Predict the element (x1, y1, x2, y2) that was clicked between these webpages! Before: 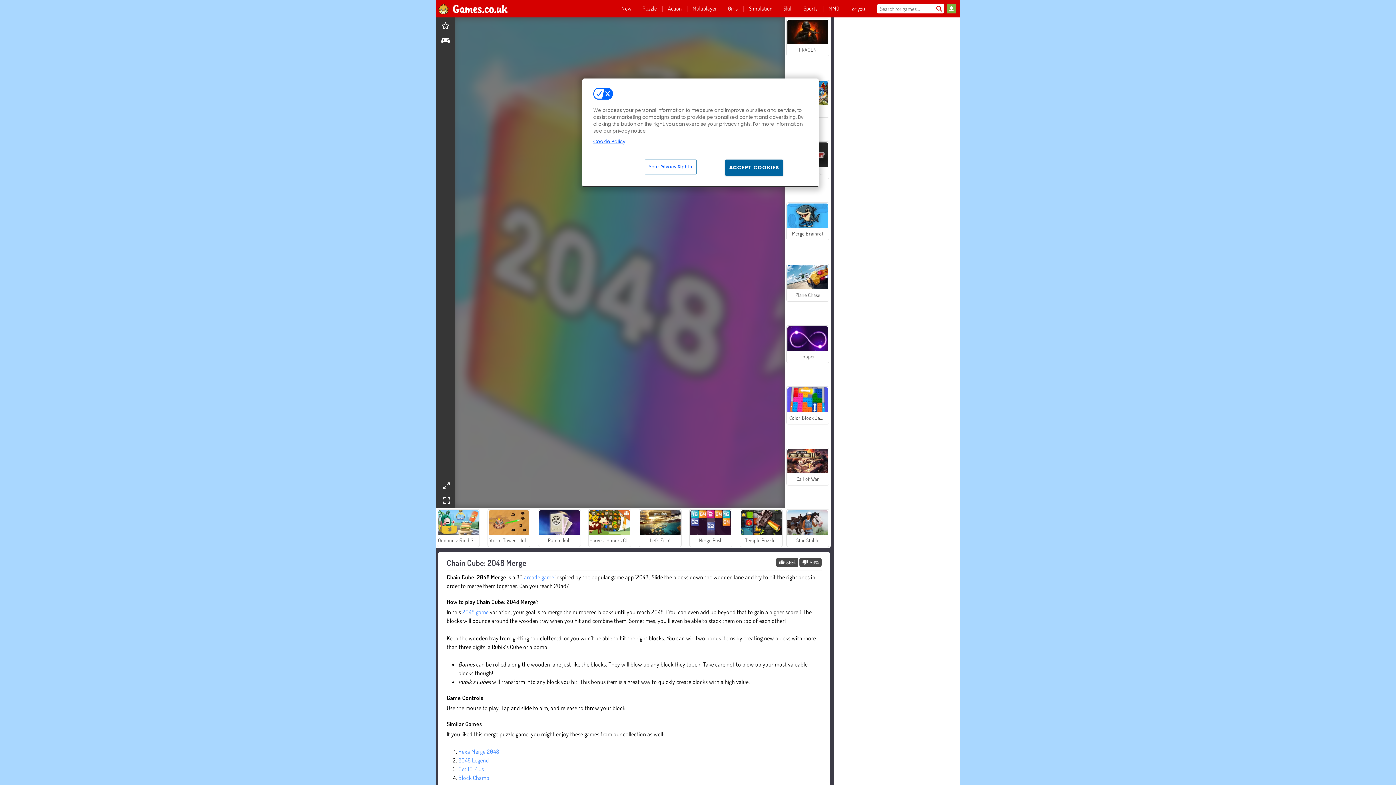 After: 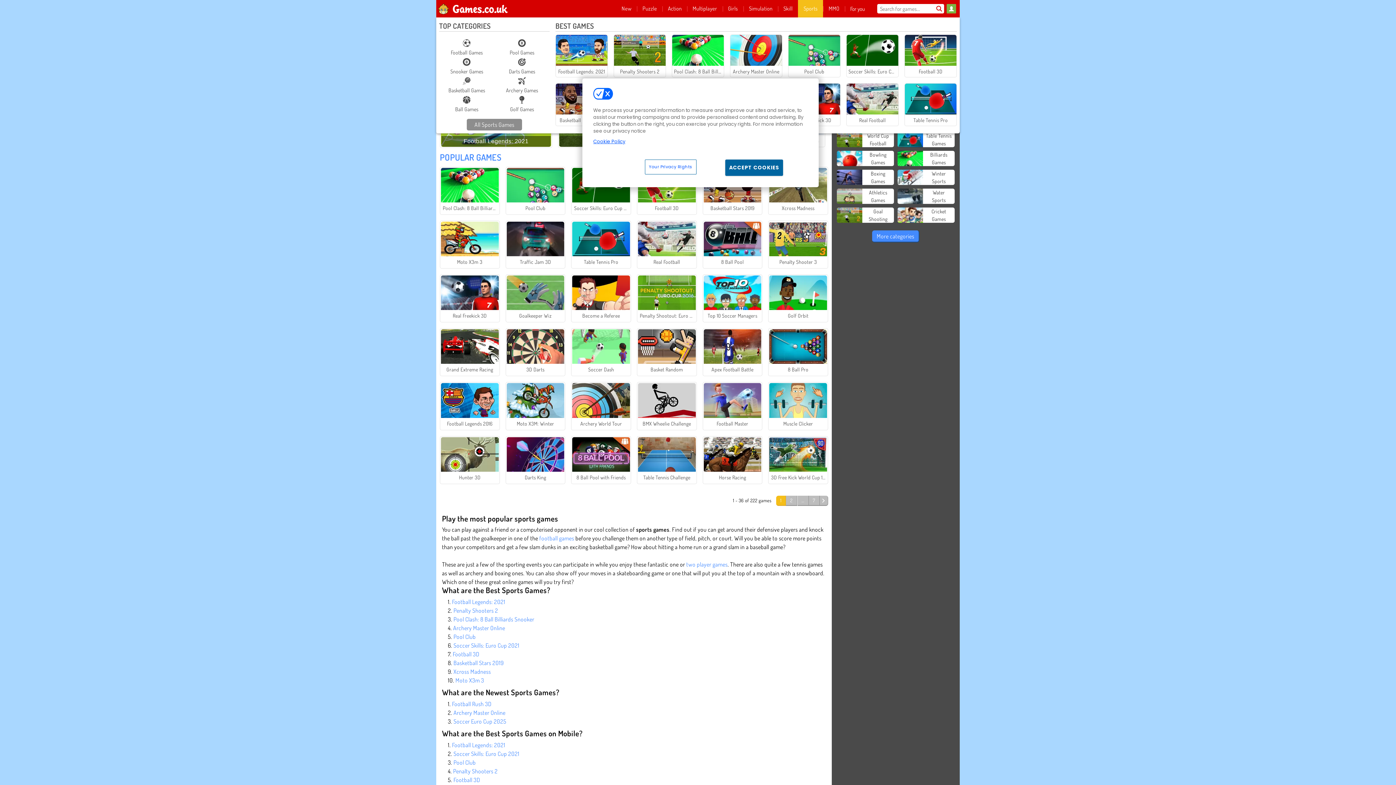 Action: bbox: (798, 0, 823, 17) label: Sports